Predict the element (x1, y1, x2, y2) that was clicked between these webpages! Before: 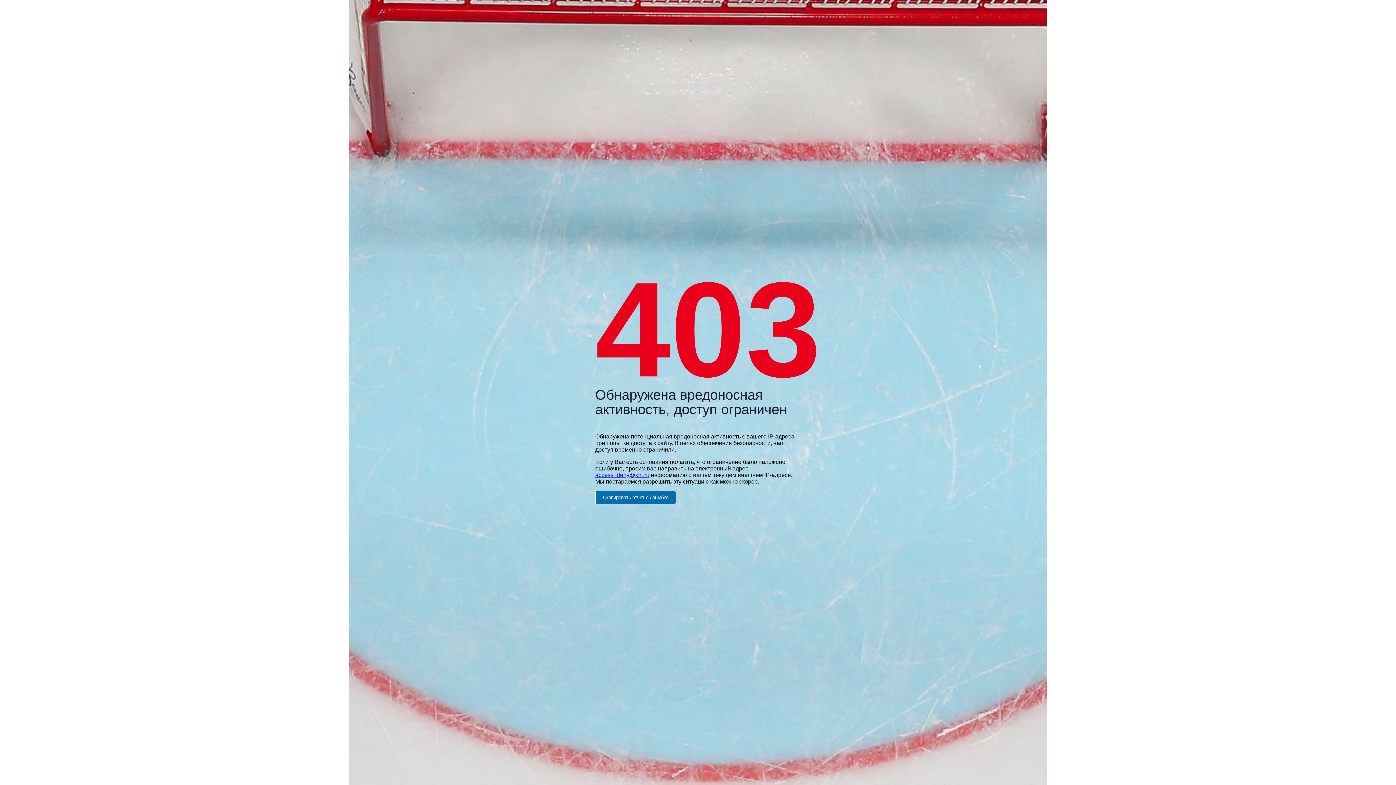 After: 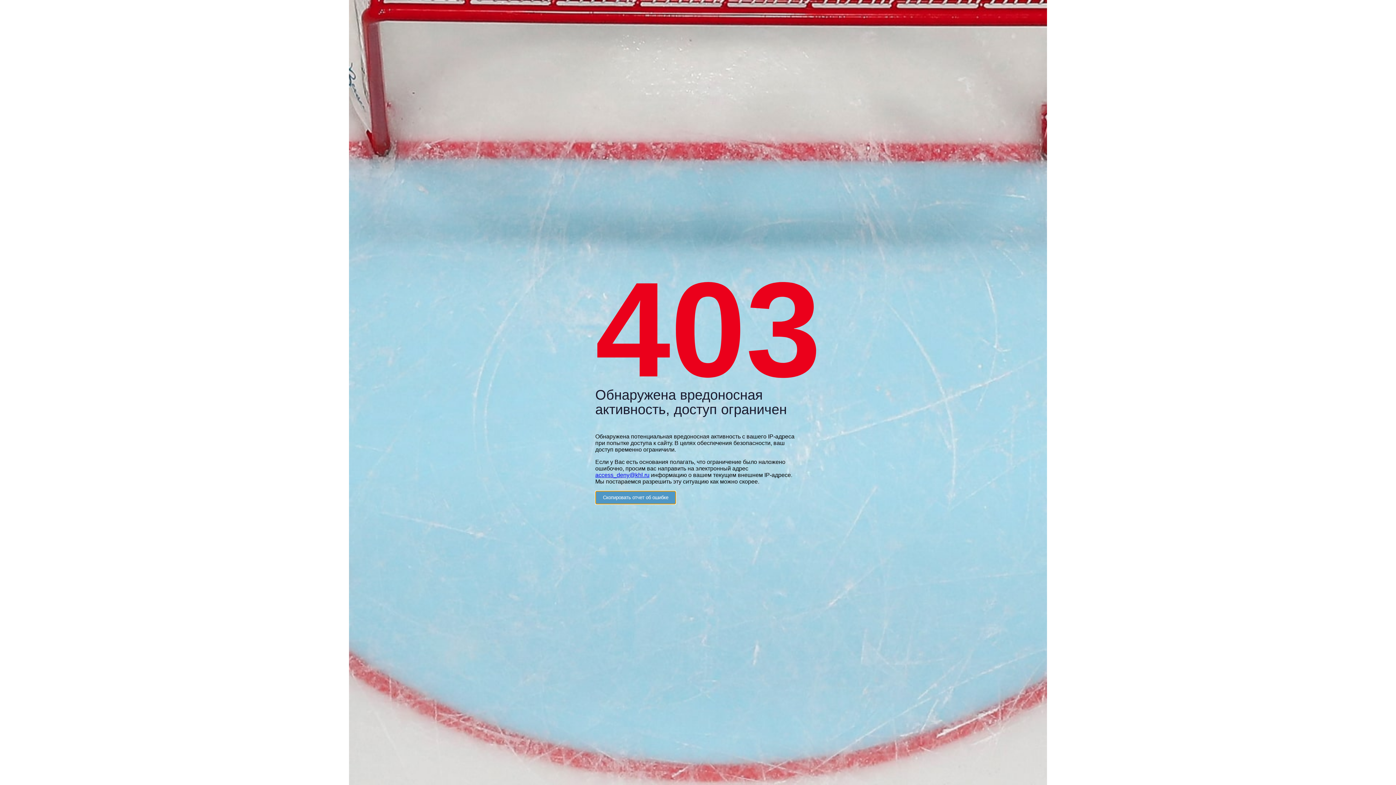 Action: label: Скопировать отчет об ошибке bbox: (595, 491, 676, 504)